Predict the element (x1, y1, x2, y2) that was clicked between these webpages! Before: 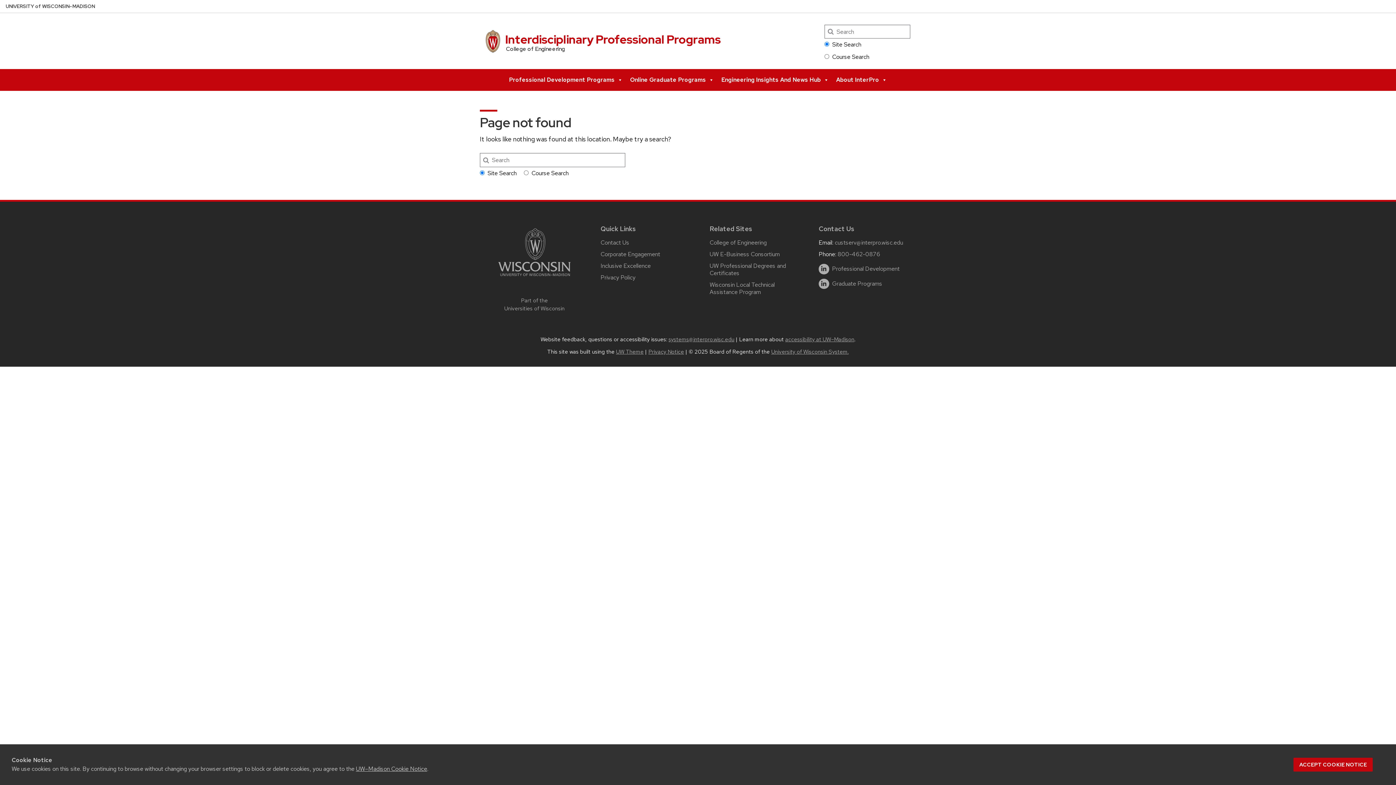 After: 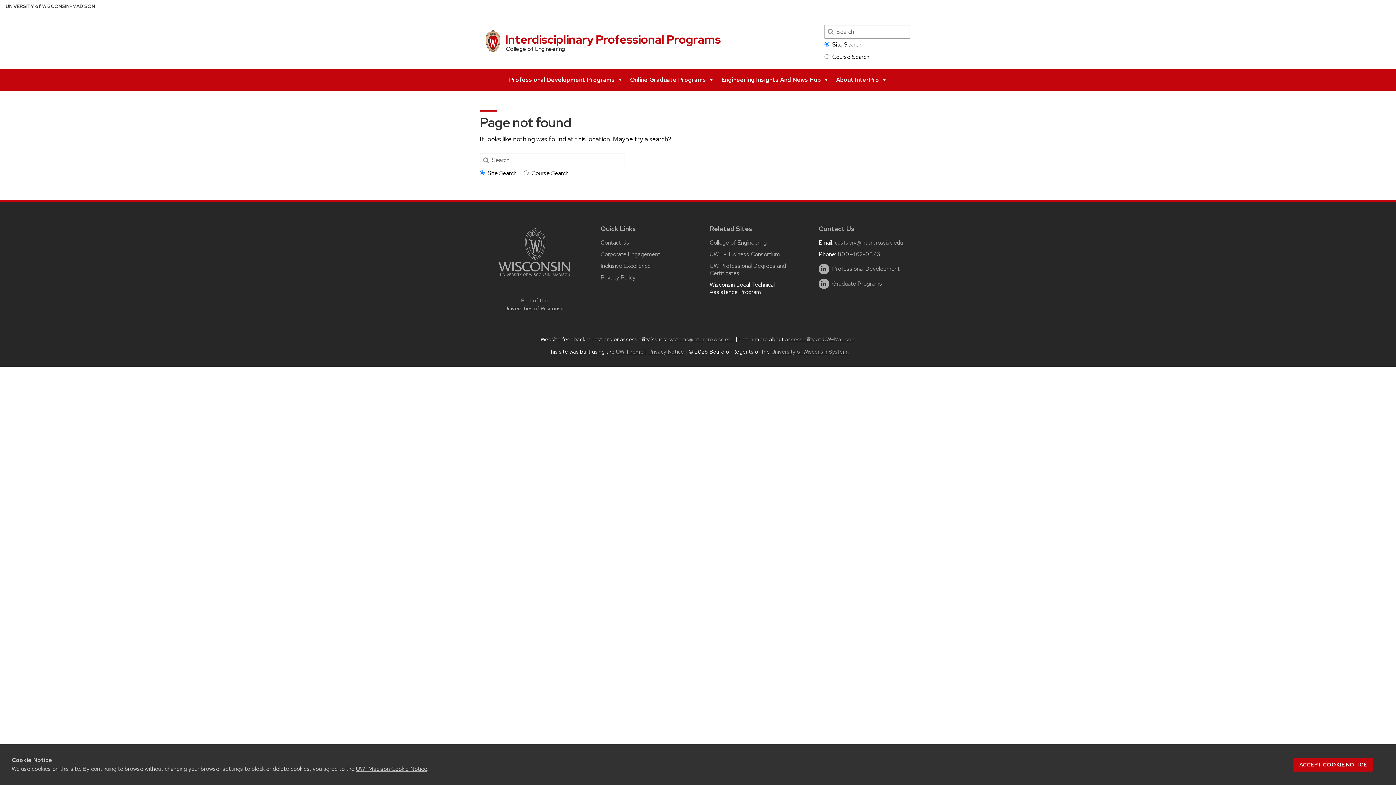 Action: label: Wisconsin Local Technical Assistance Program bbox: (709, 281, 774, 295)